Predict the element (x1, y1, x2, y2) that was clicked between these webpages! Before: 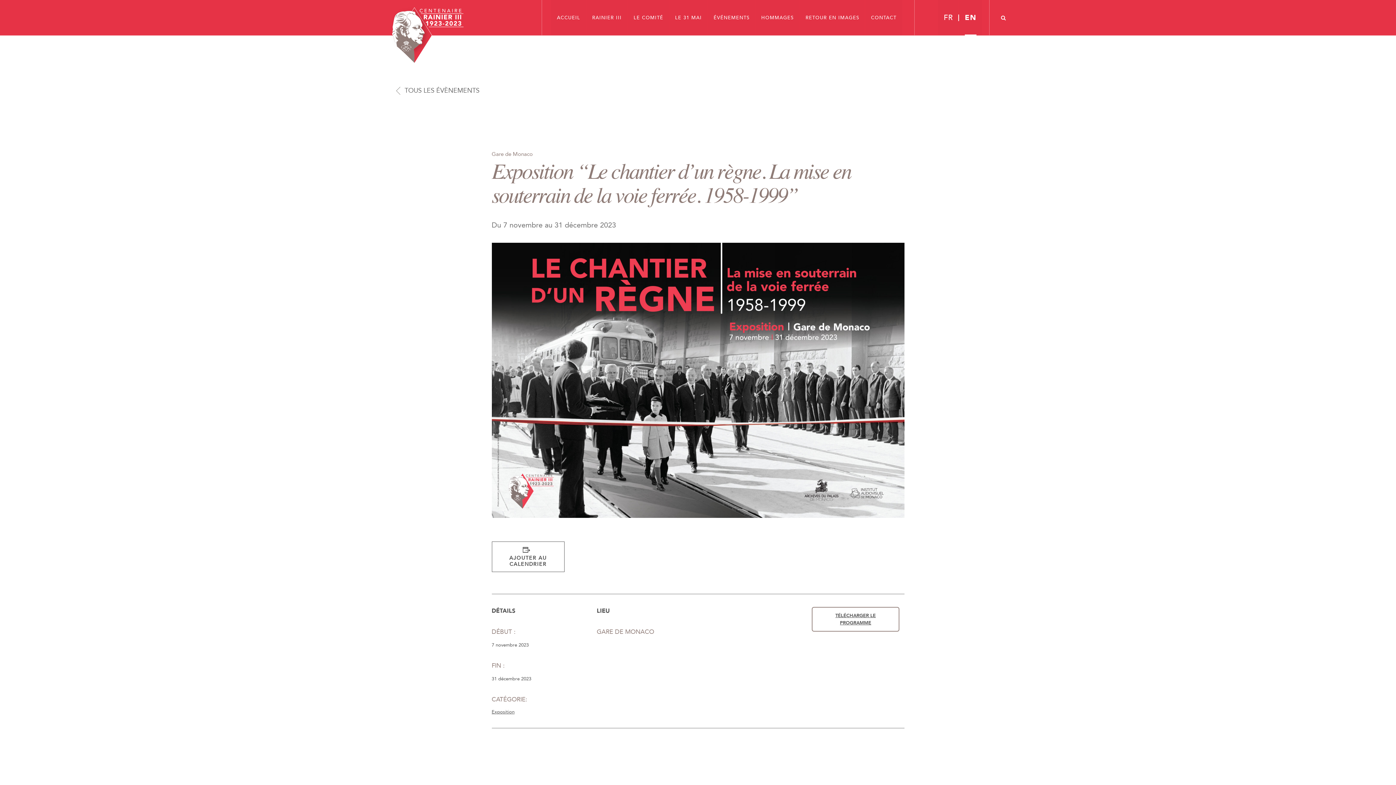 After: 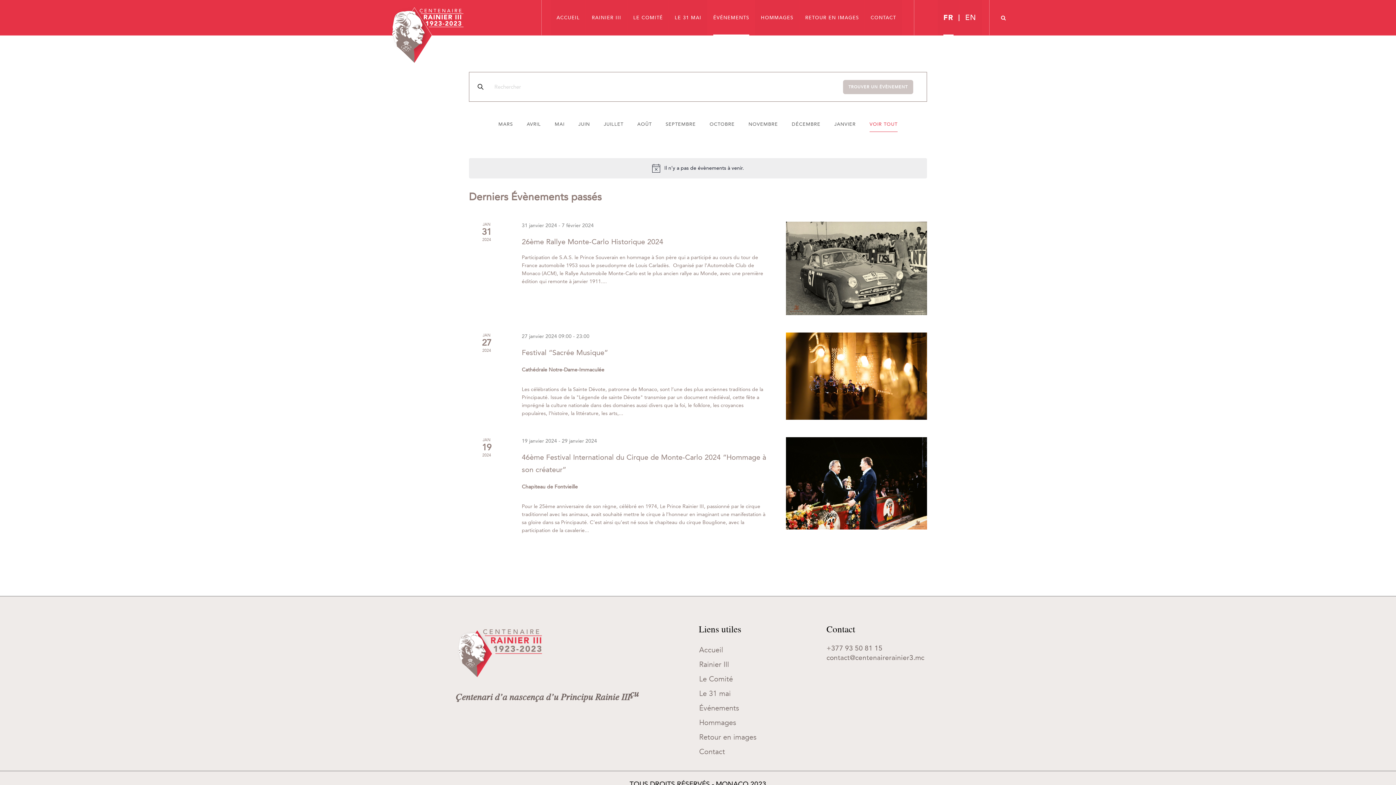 Action: bbox: (708, 0, 755, 35) label: ÉVÉNEMENTS